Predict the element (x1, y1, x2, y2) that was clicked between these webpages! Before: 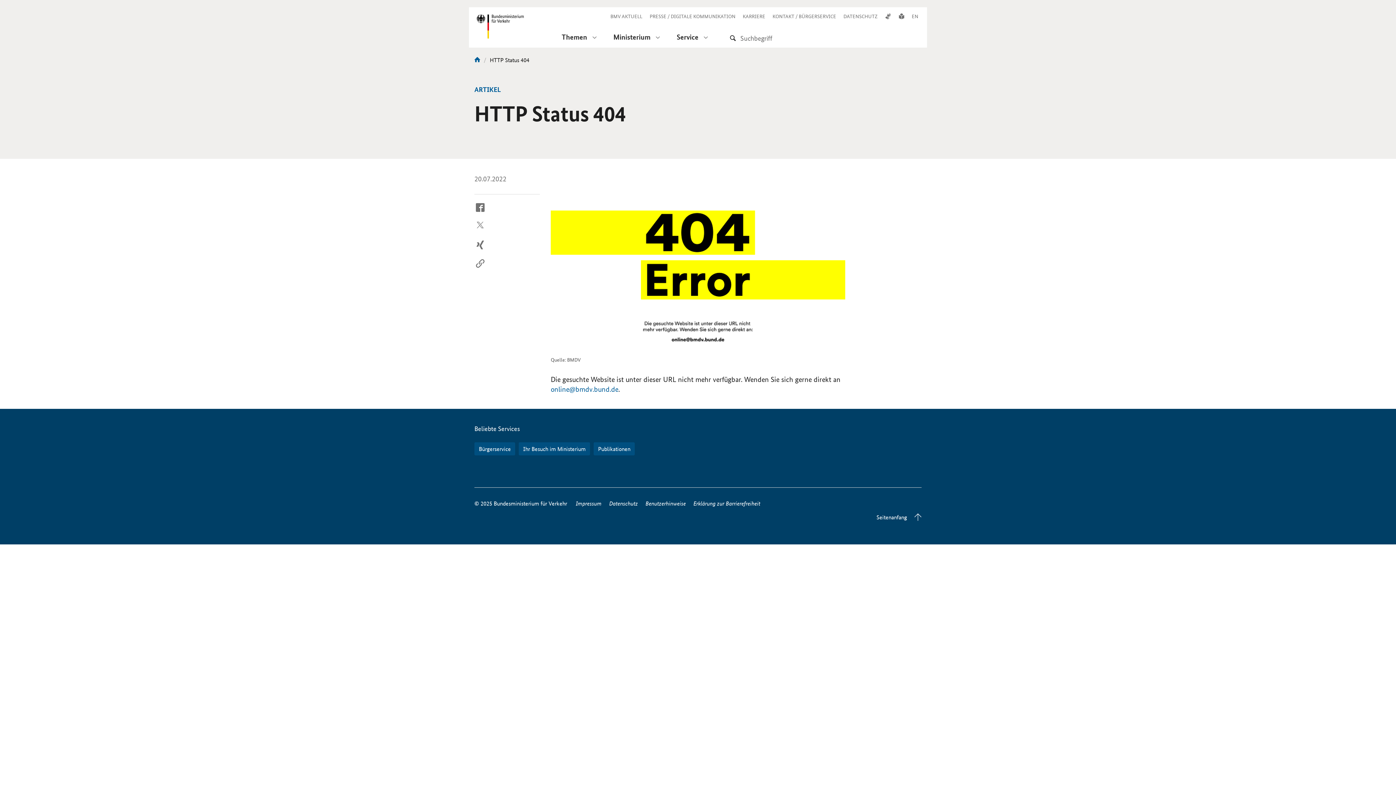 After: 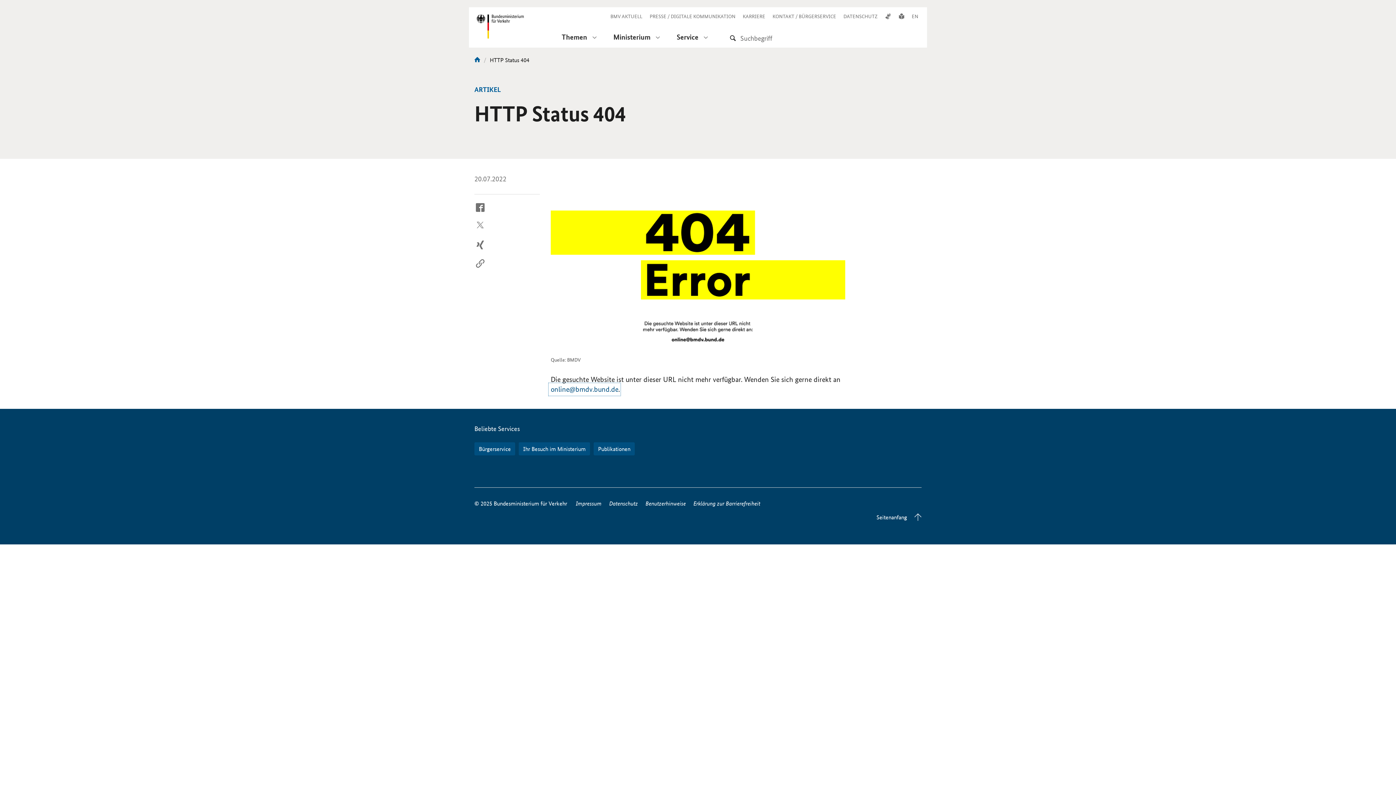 Action: bbox: (550, 385, 618, 393) label: online@bmdv.bund.de